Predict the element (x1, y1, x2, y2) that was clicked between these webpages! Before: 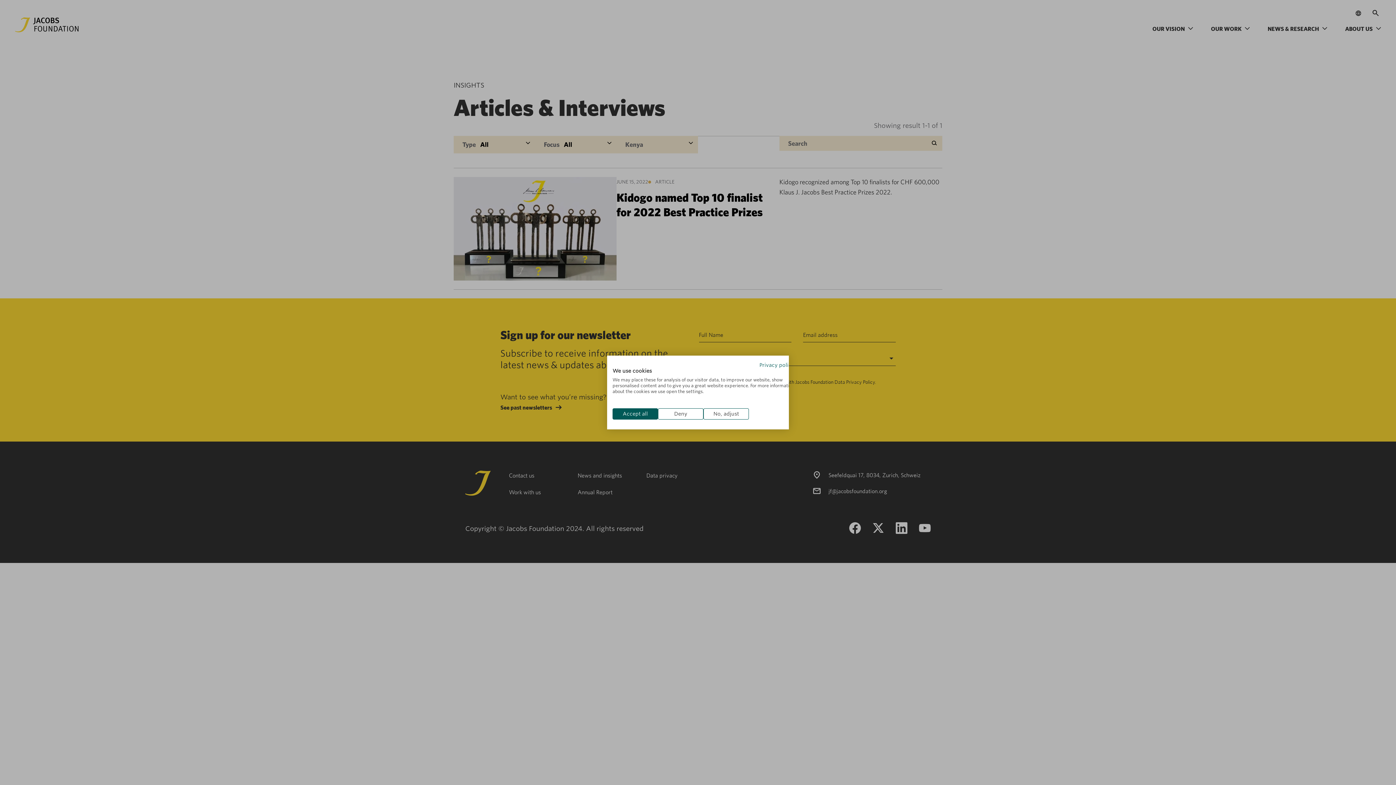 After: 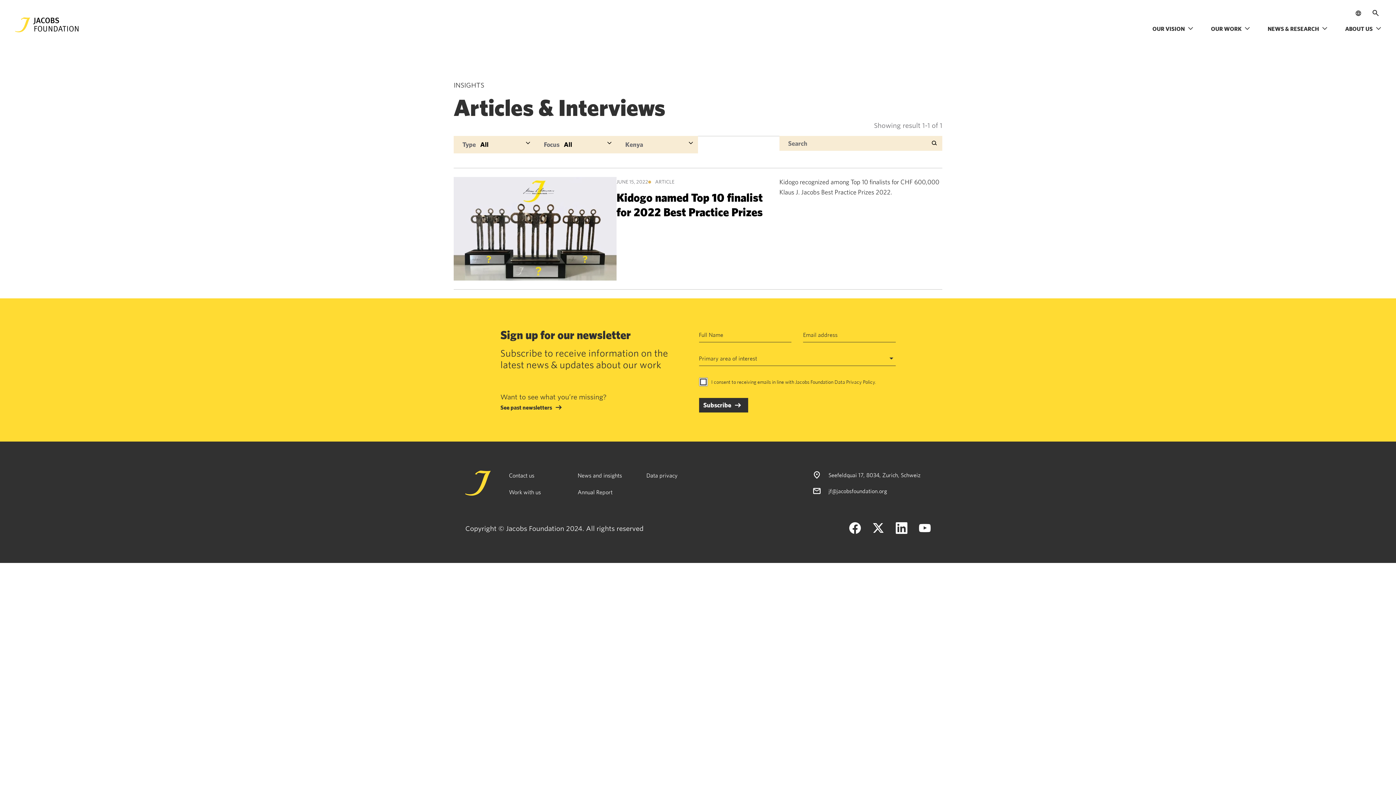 Action: label: Deny all cookies bbox: (658, 408, 703, 419)